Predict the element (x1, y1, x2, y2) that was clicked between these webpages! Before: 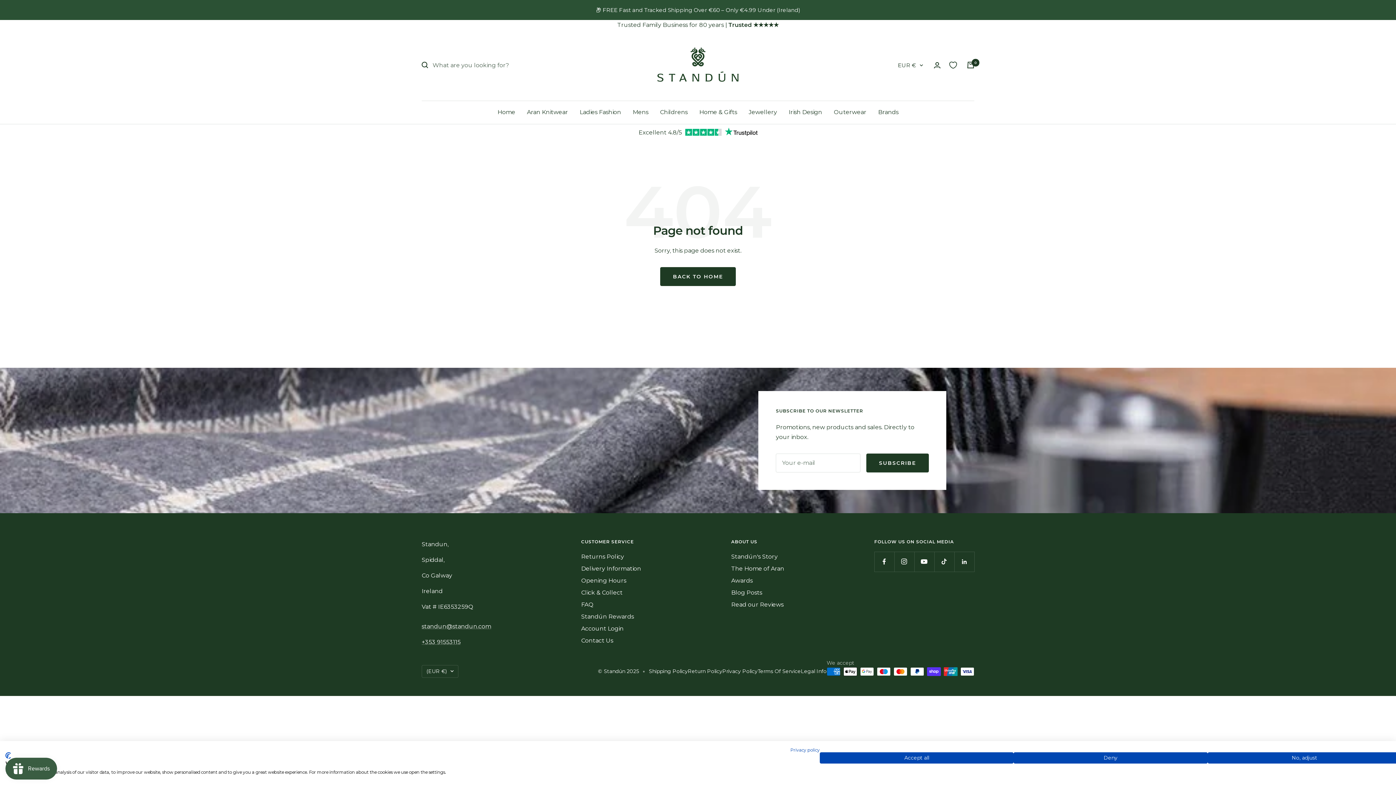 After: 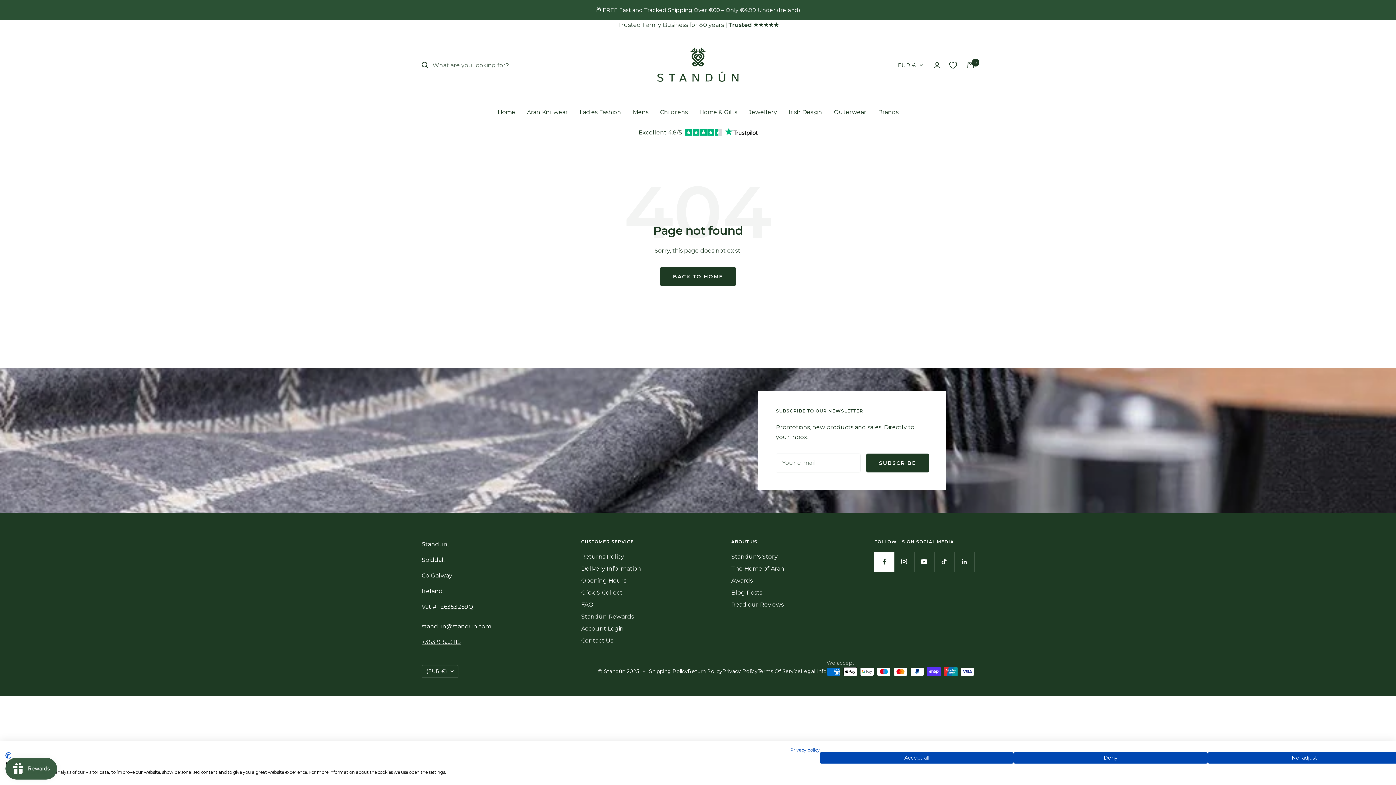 Action: label: Follow us on Facebook bbox: (874, 551, 894, 571)